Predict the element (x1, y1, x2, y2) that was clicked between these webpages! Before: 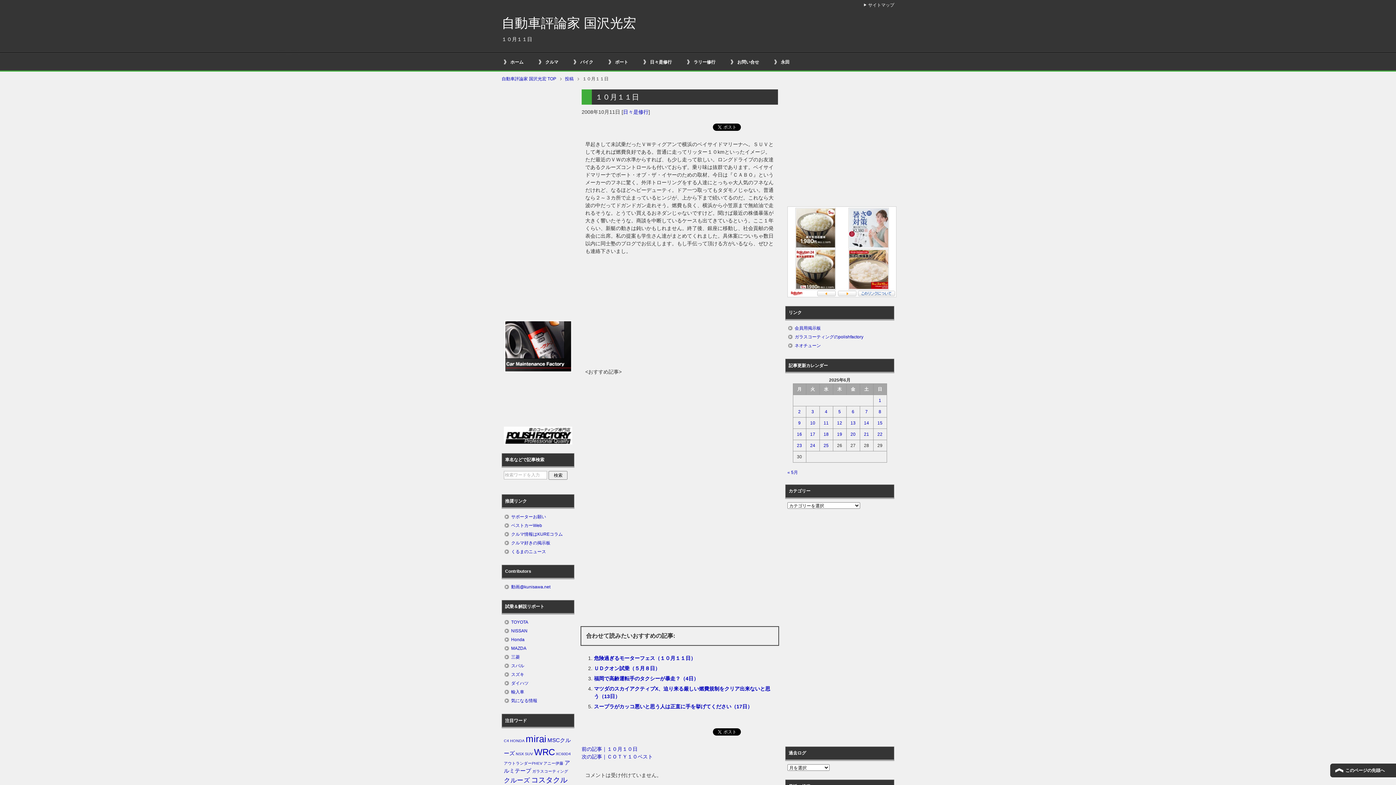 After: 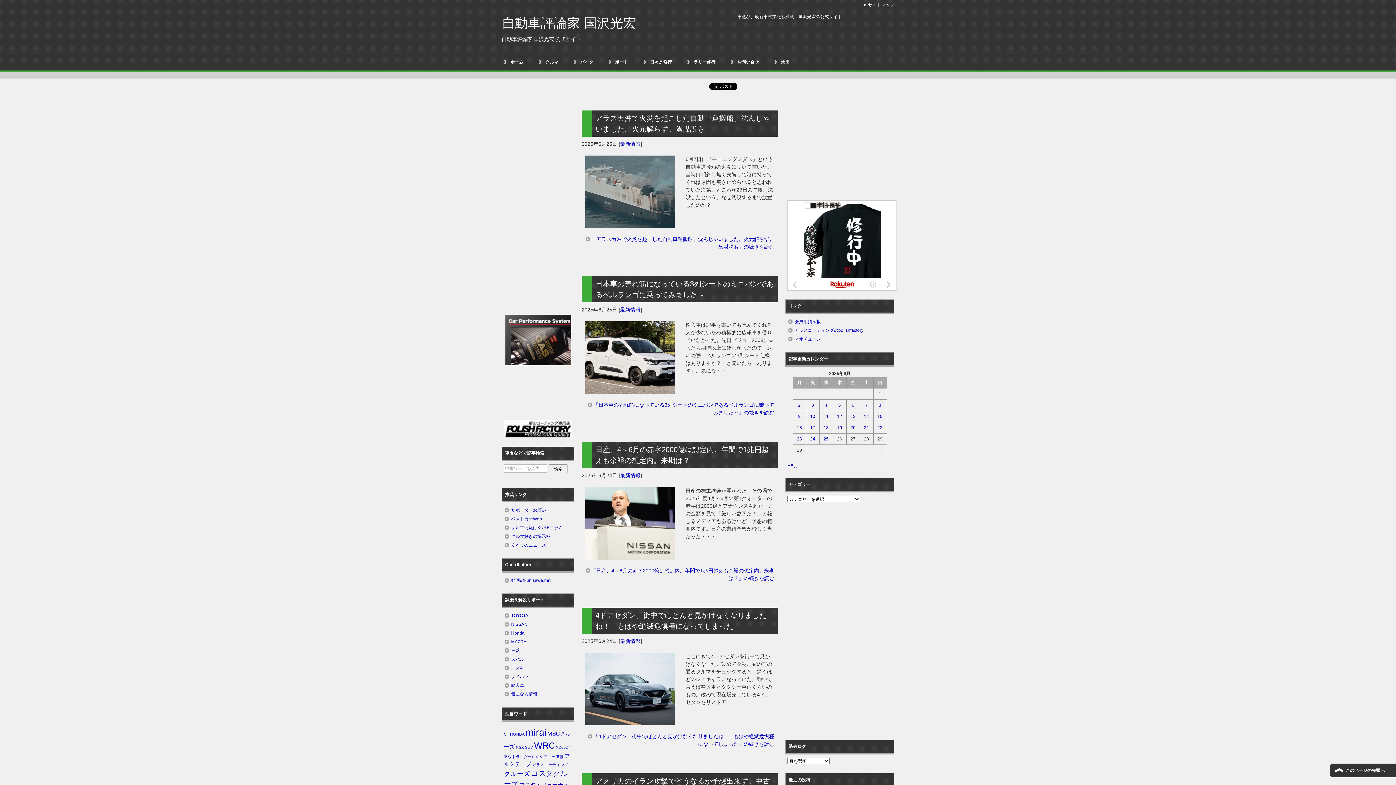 Action: label: 自動車評論家 国沢光宏 bbox: (501, 15, 636, 30)